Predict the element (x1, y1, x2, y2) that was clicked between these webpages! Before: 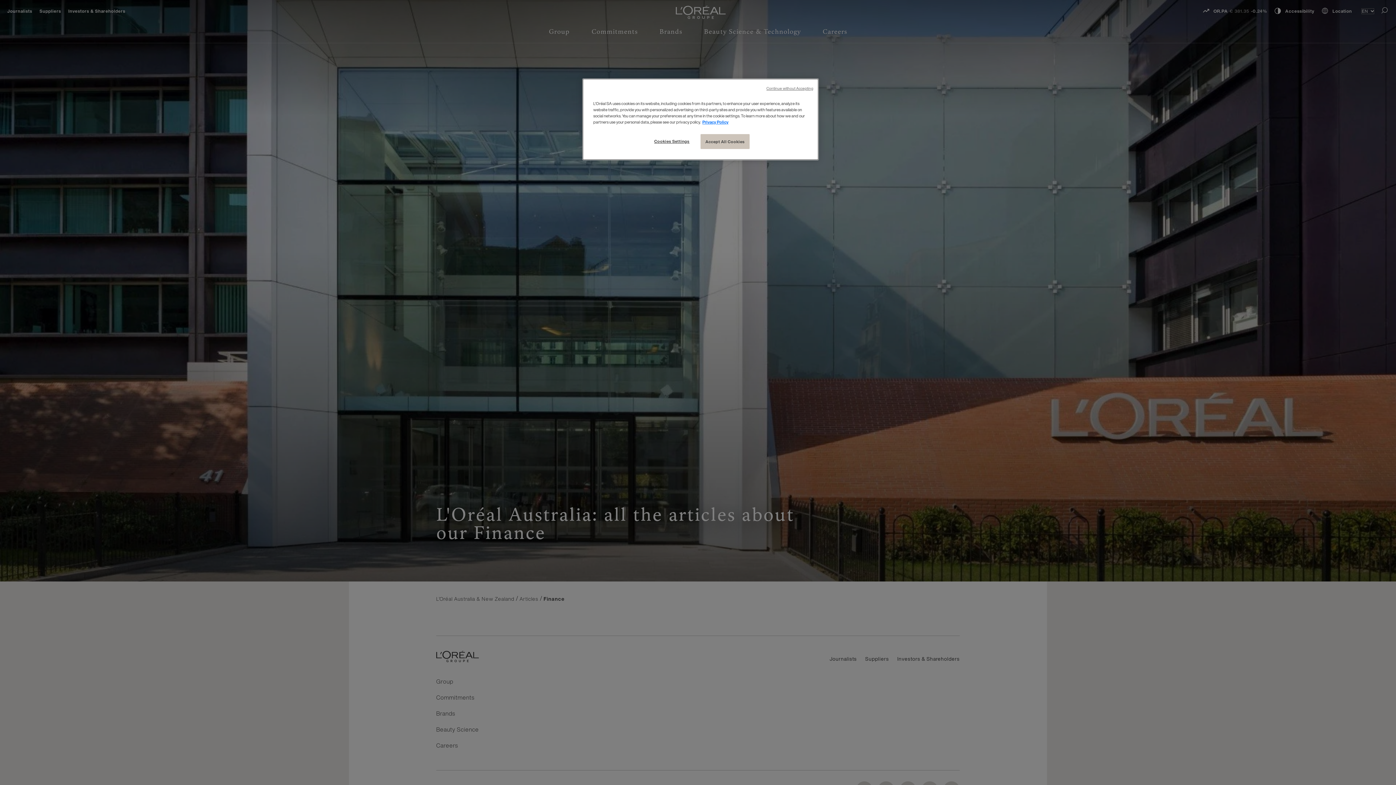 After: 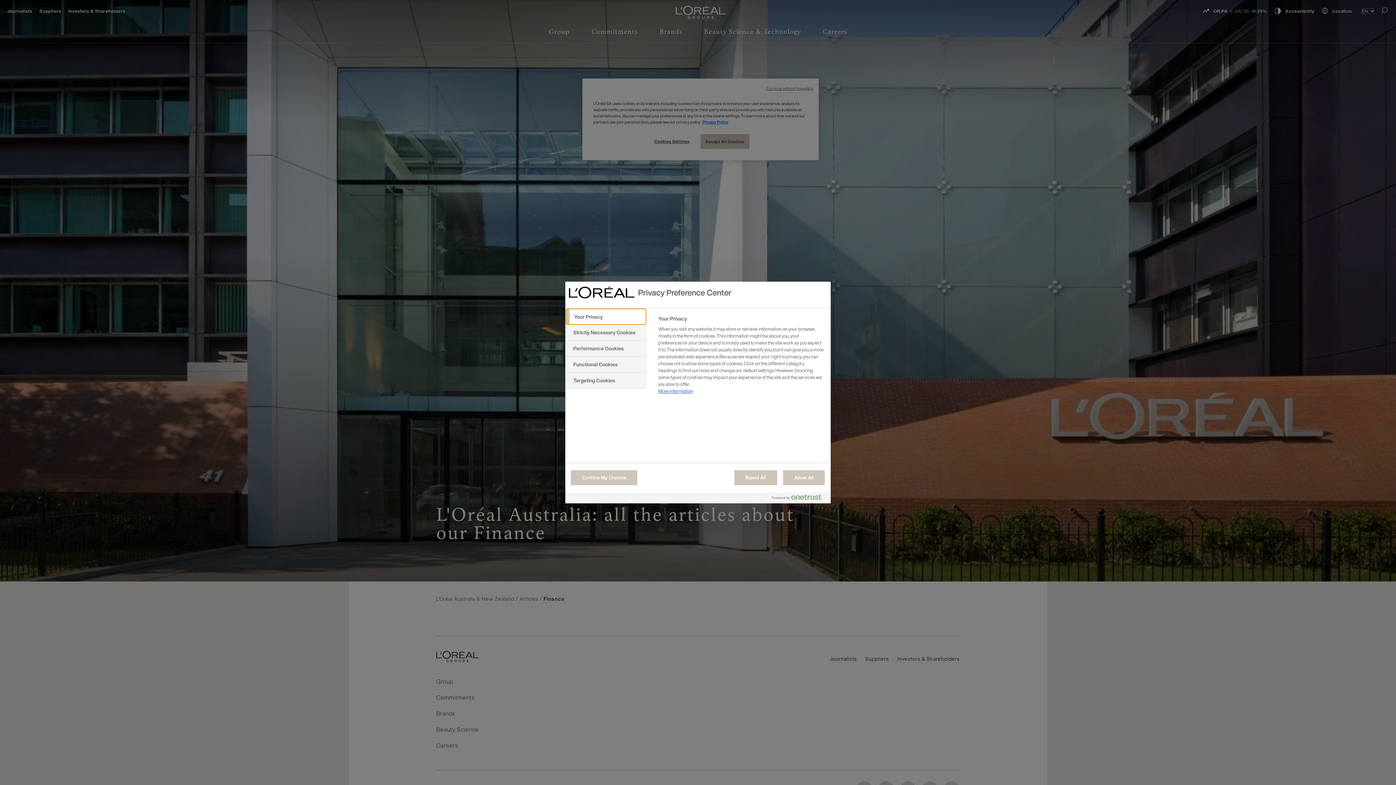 Action: label: Cookies Settings bbox: (647, 134, 696, 148)